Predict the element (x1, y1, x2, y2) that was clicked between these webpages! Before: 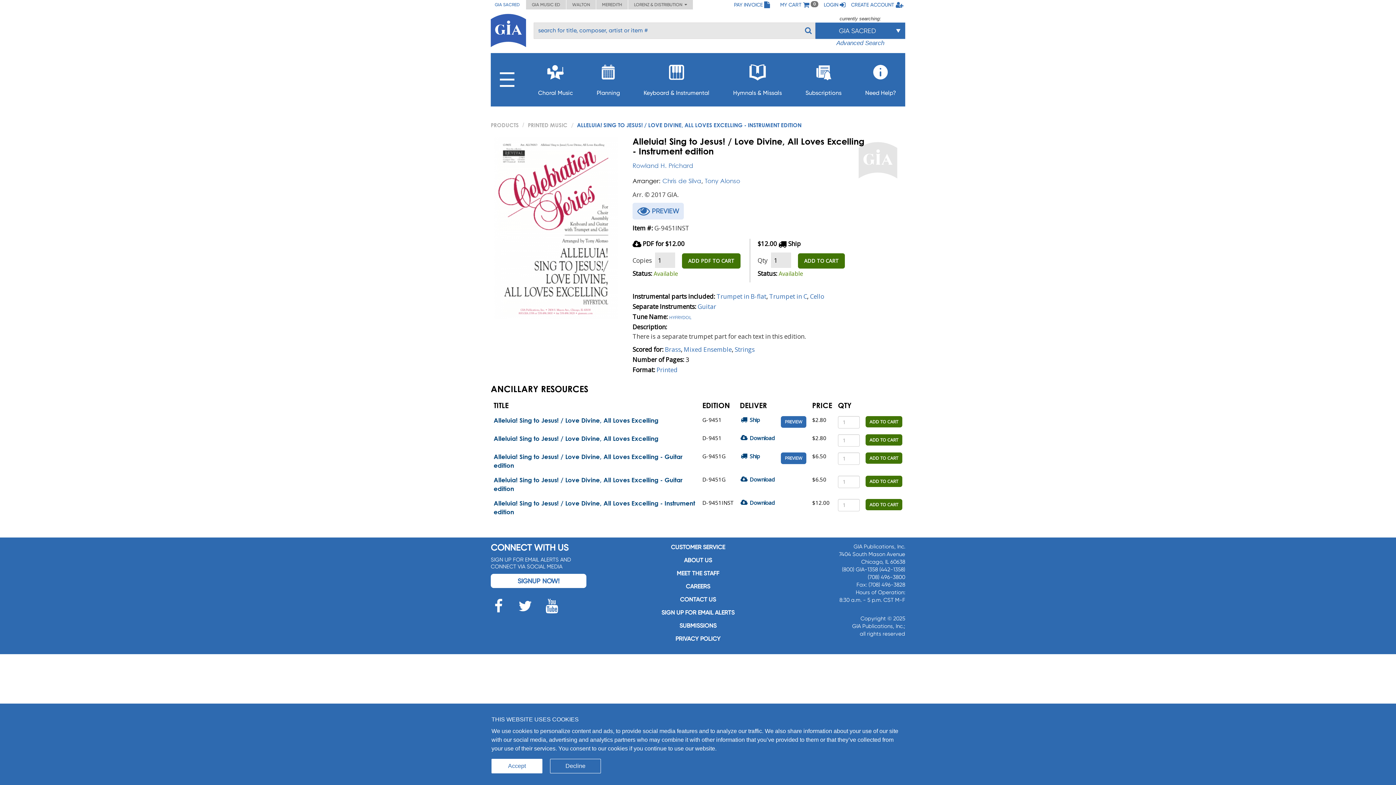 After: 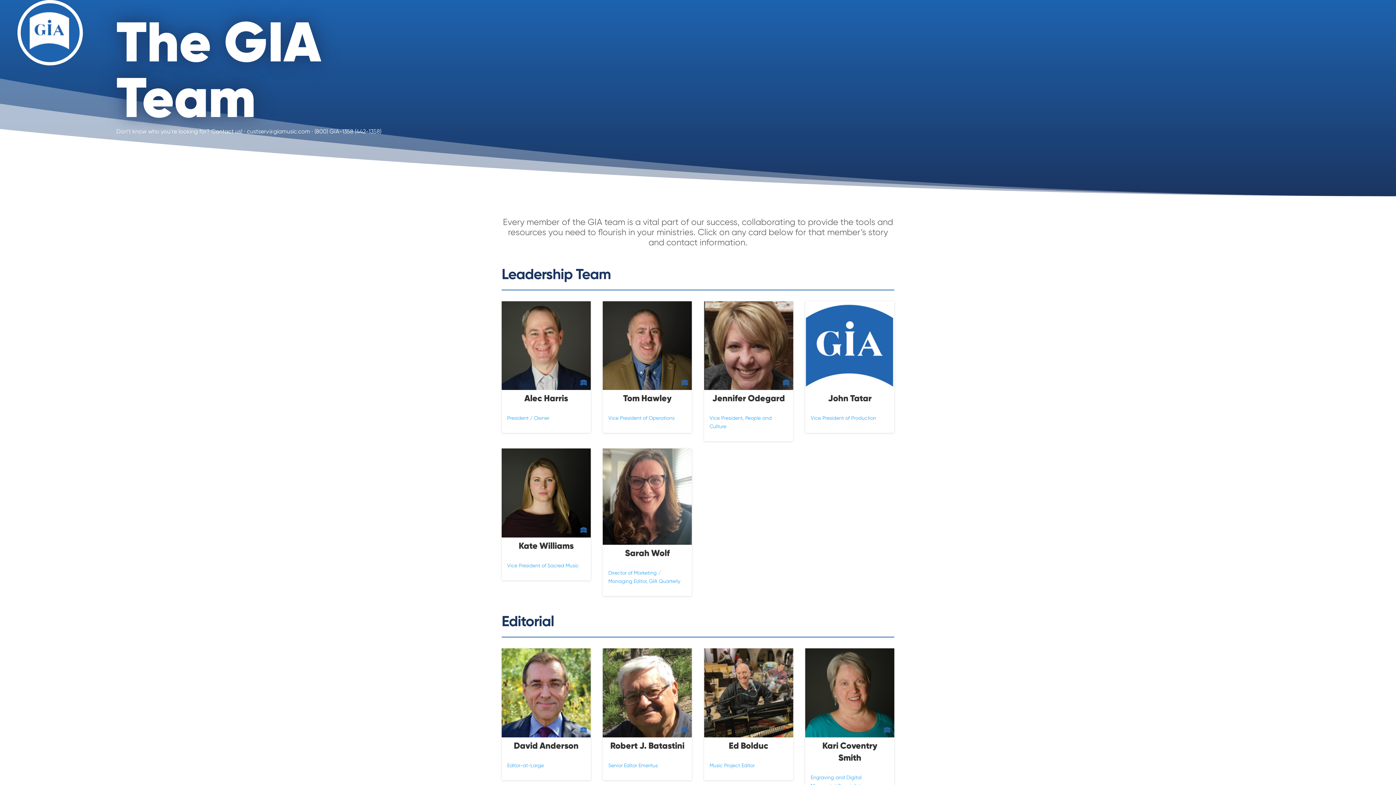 Action: label: MEET THE STAFF bbox: (676, 570, 719, 577)